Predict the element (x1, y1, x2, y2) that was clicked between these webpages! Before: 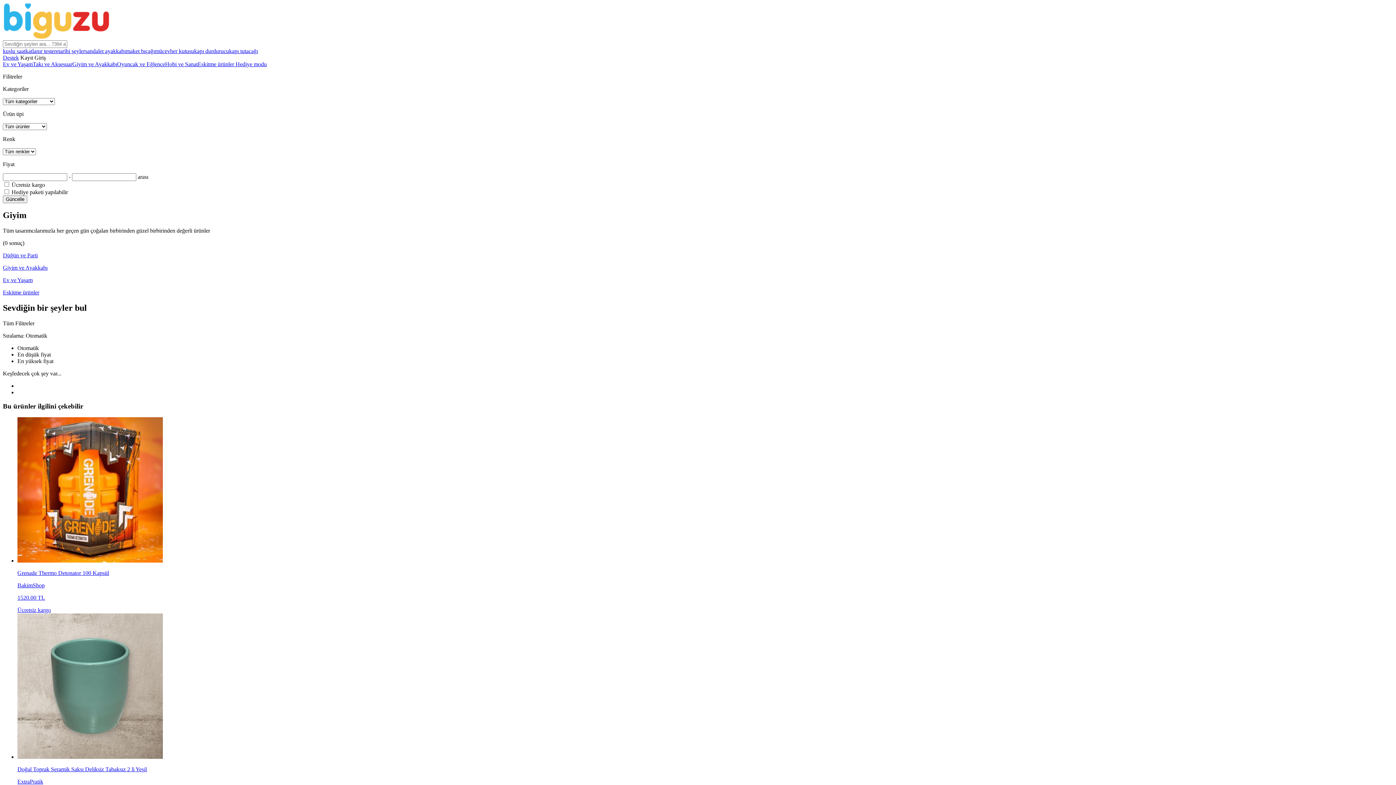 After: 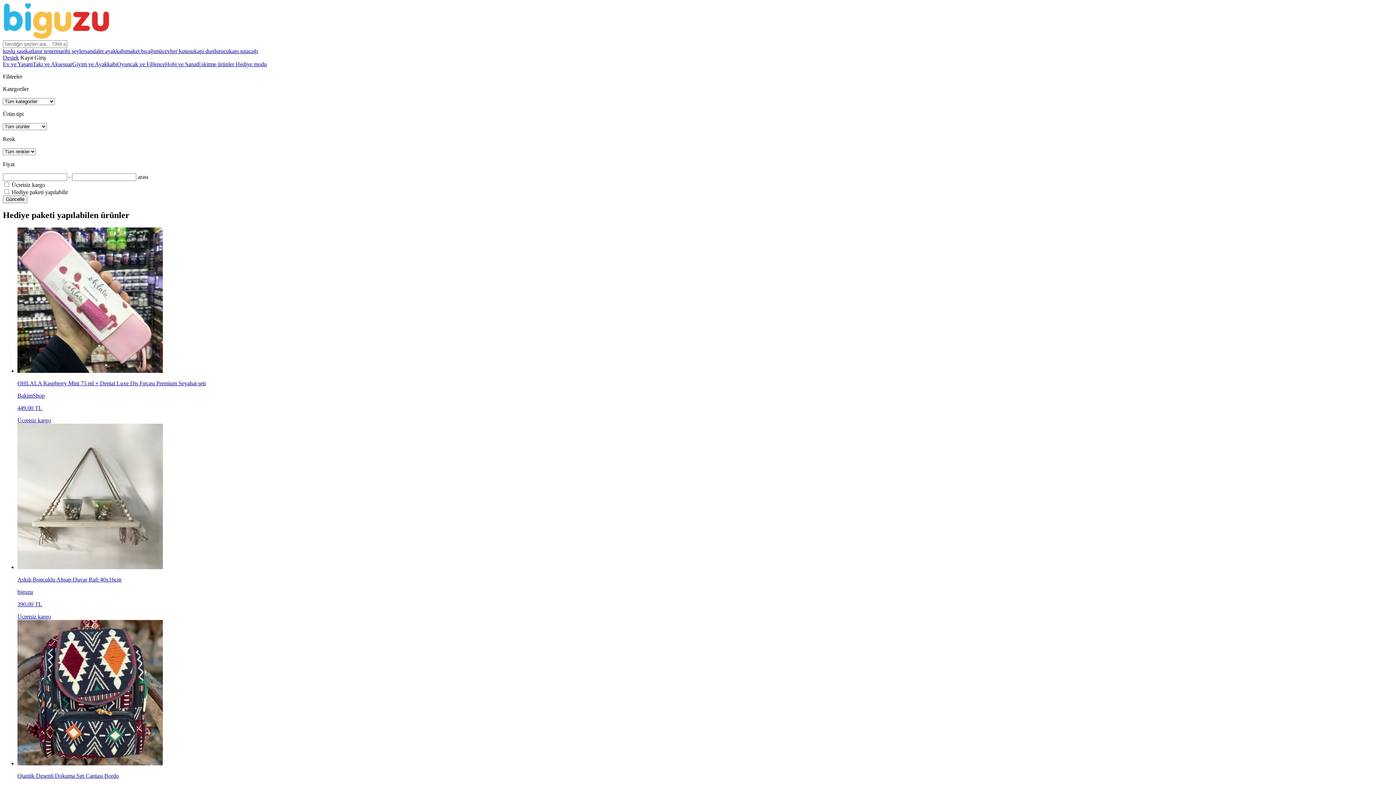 Action: bbox: (234, 61, 266, 67) label:  Hediye modu